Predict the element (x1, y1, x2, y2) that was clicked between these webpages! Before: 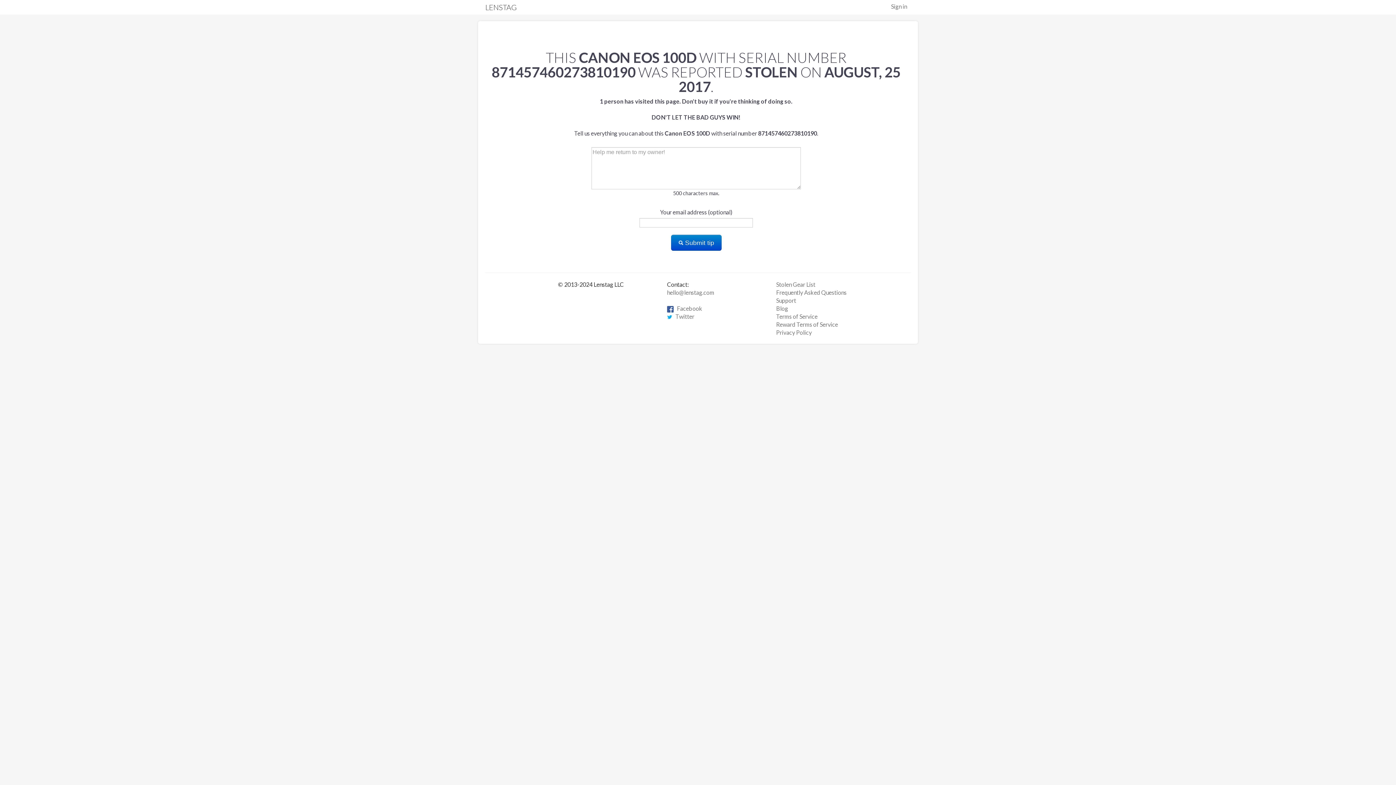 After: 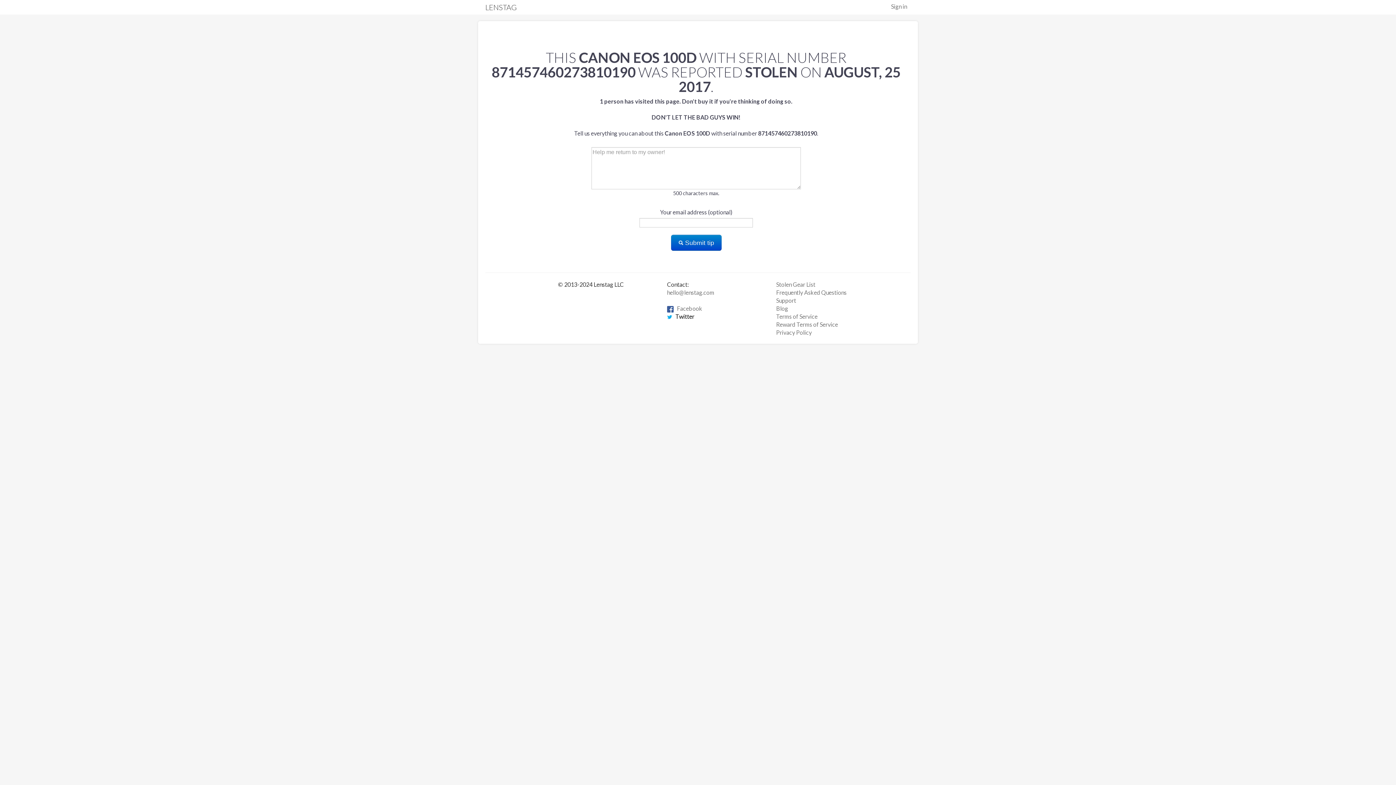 Action: bbox: (667, 313, 694, 320) label:    Twitter